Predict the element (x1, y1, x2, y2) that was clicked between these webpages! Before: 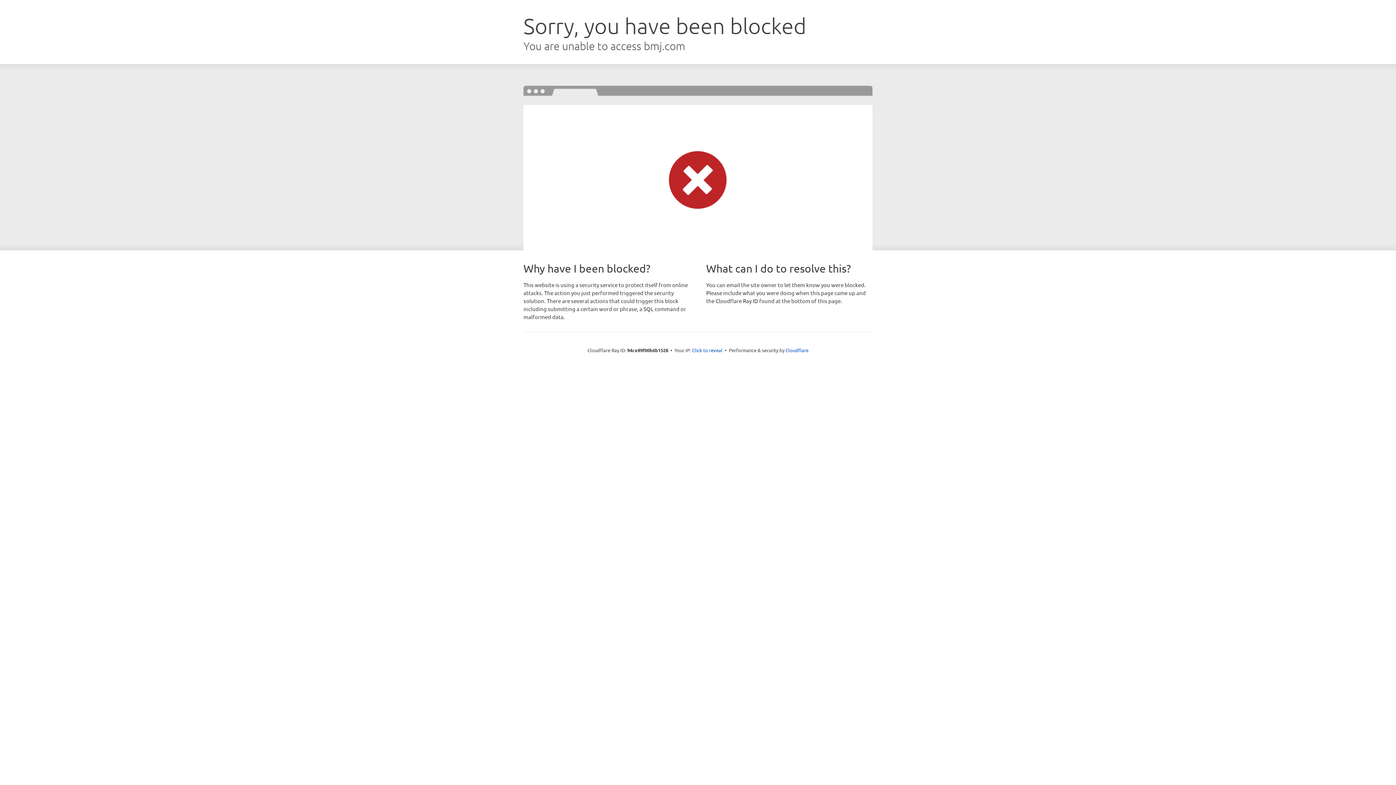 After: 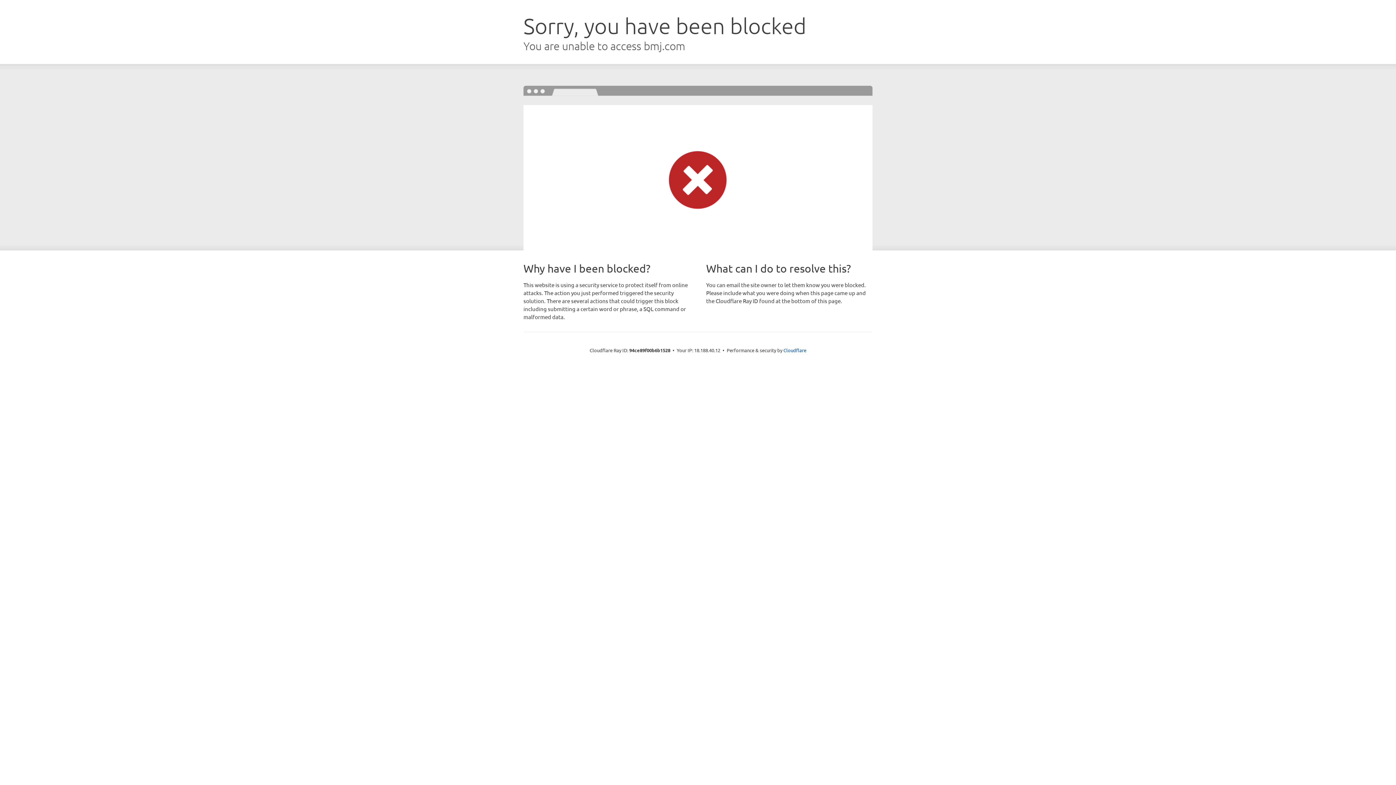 Action: bbox: (692, 346, 722, 353) label: Click to reveal